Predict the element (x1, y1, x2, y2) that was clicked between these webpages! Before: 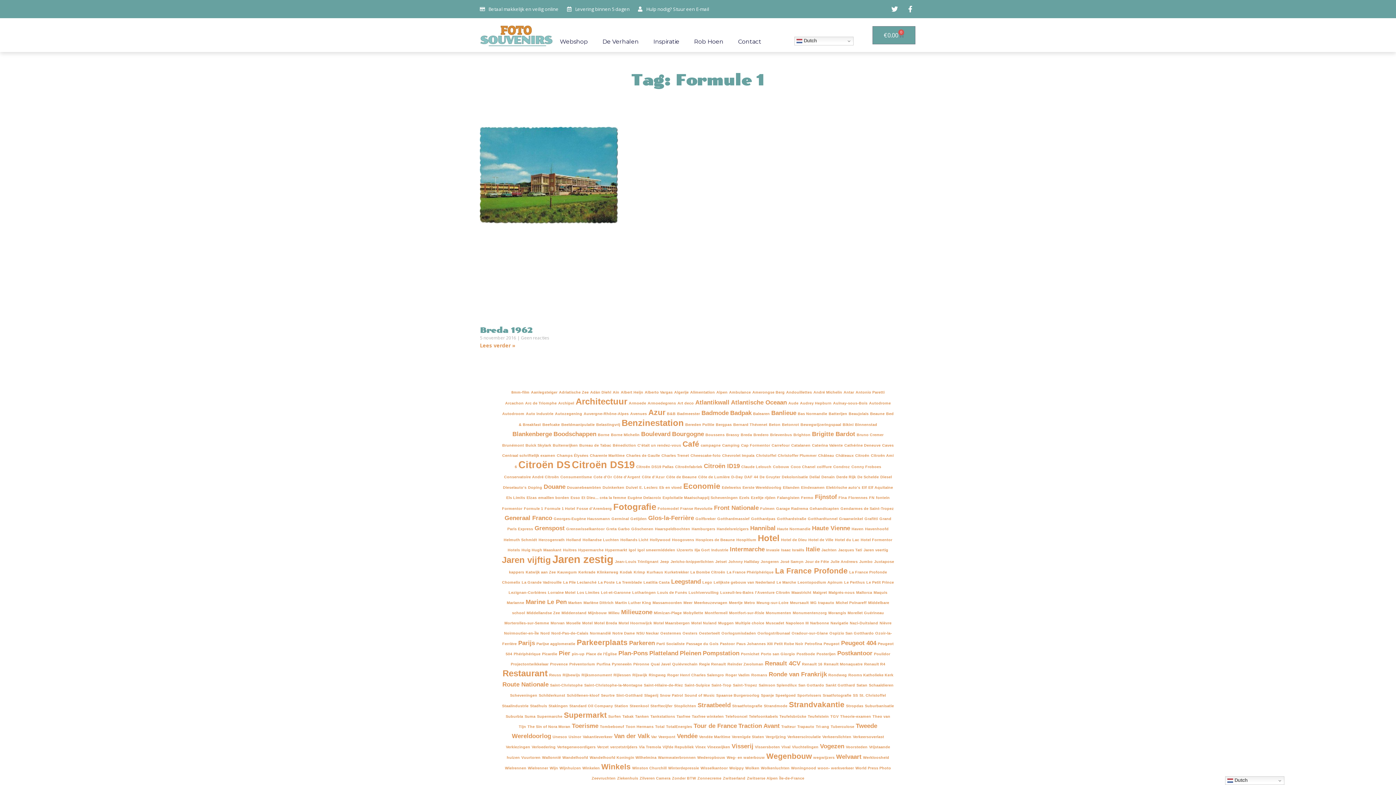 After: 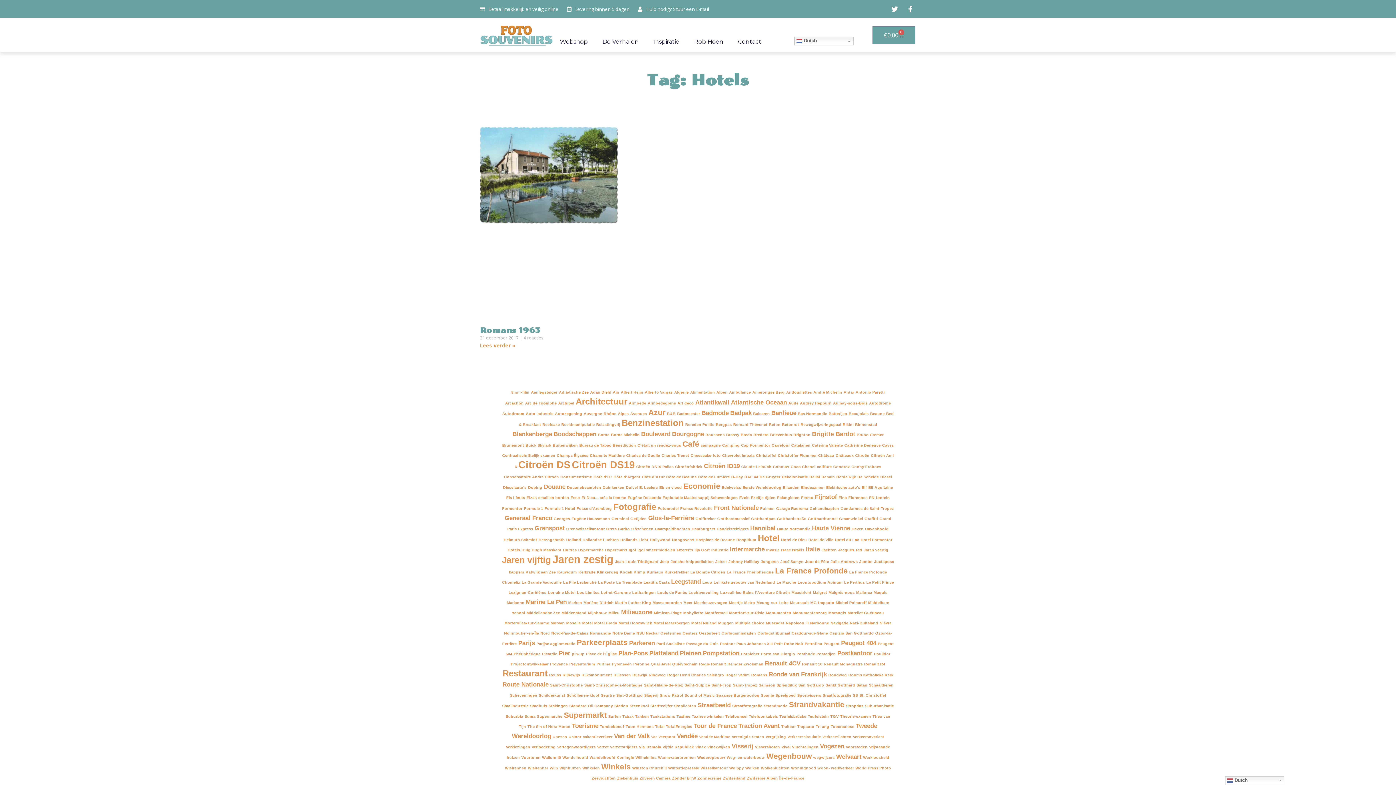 Action: label: Hotels (1 item) bbox: (507, 548, 520, 552)